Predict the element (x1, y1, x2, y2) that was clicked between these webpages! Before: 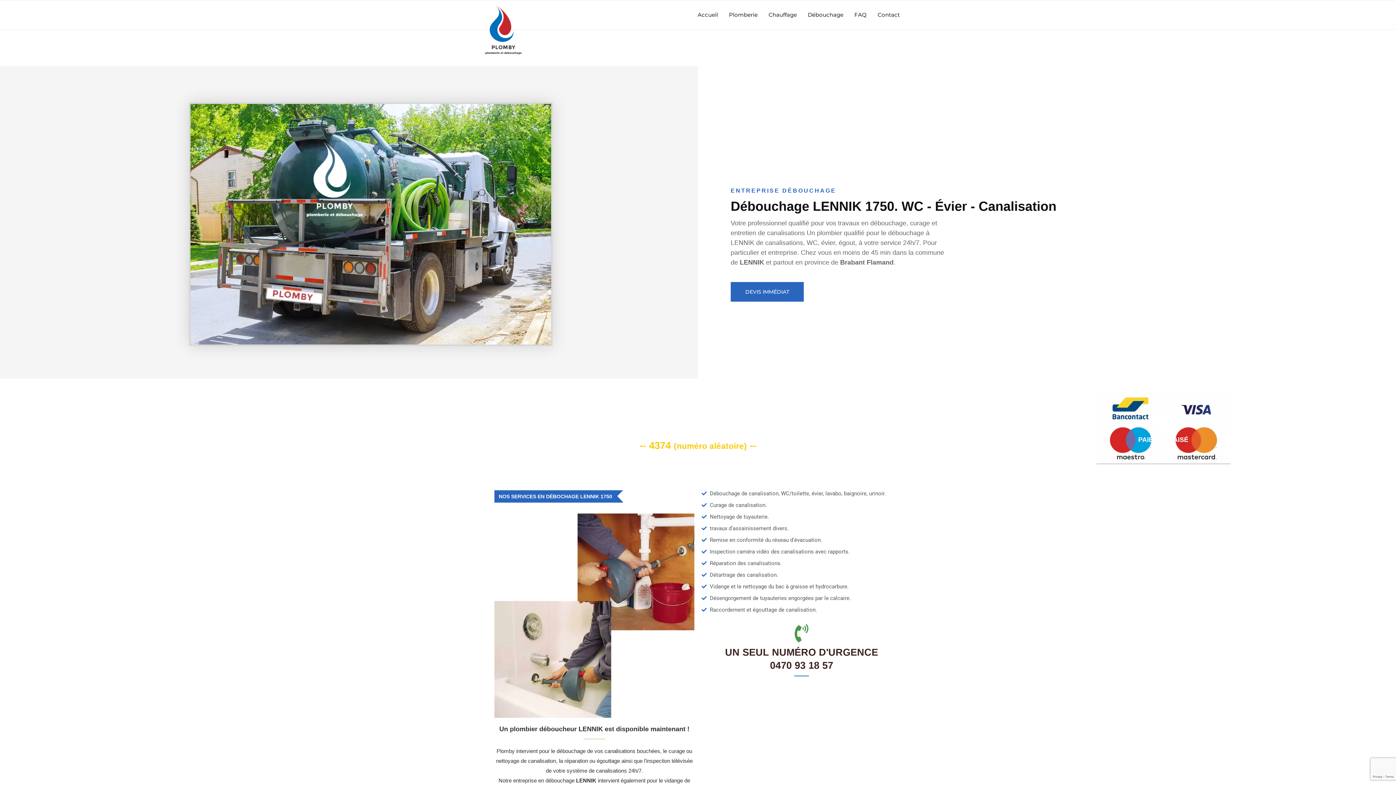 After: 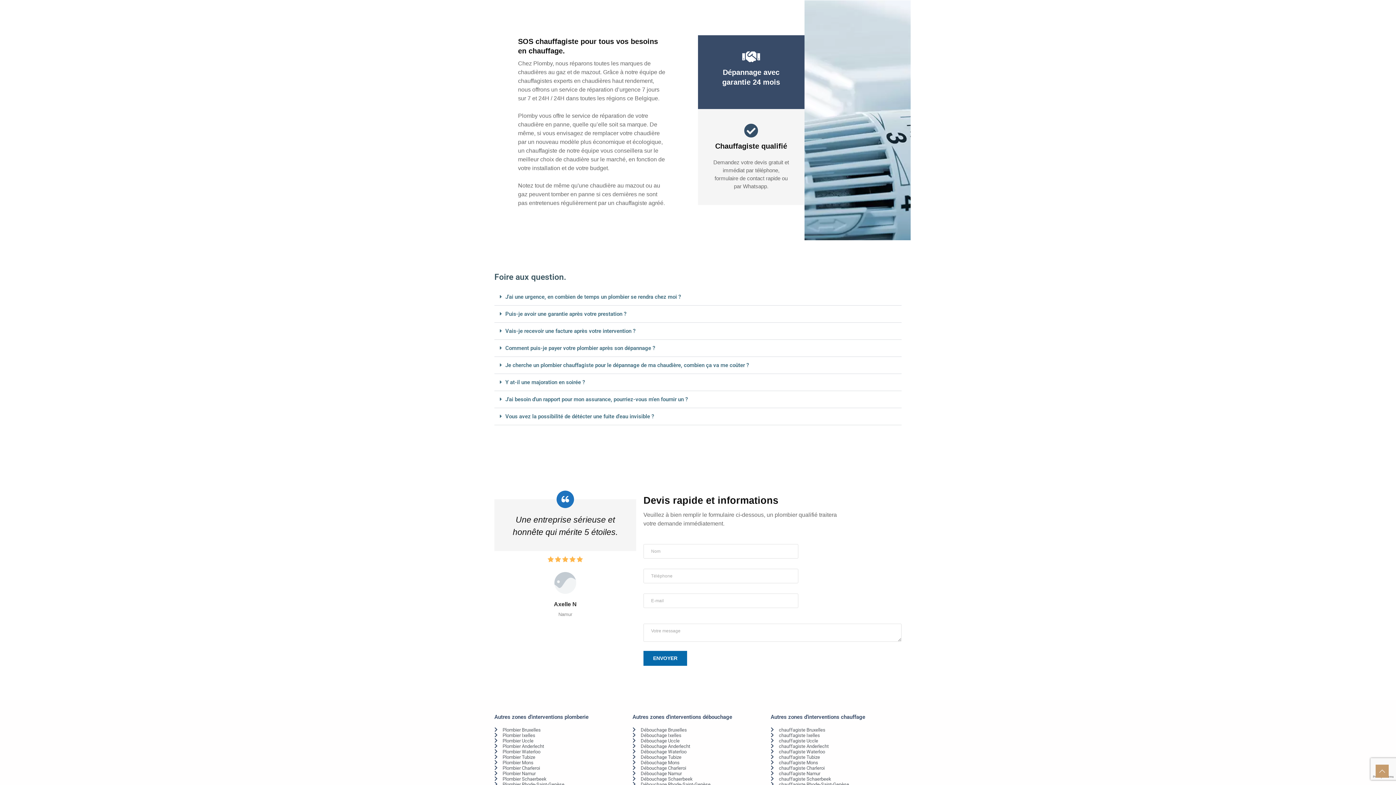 Action: bbox: (768, 0, 797, 29) label: Chauffage